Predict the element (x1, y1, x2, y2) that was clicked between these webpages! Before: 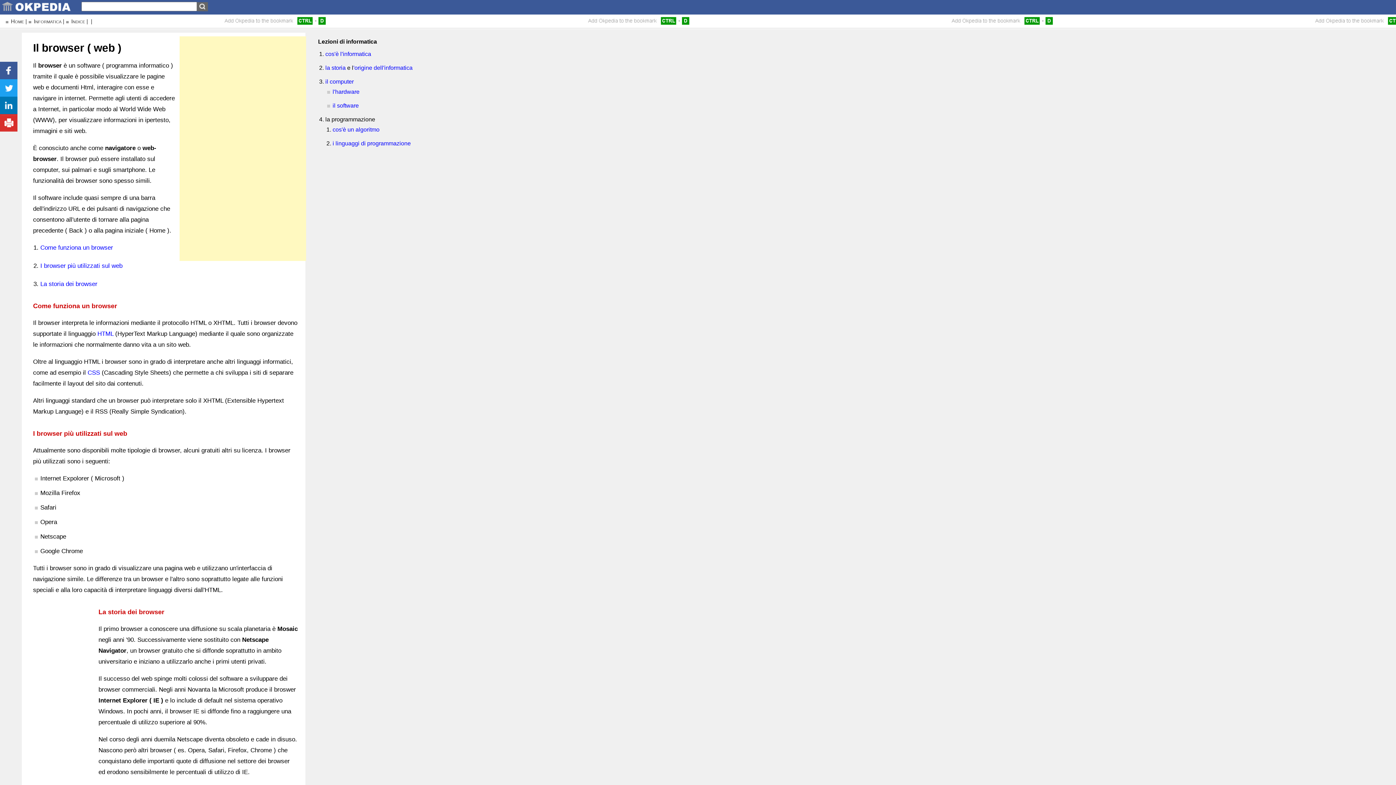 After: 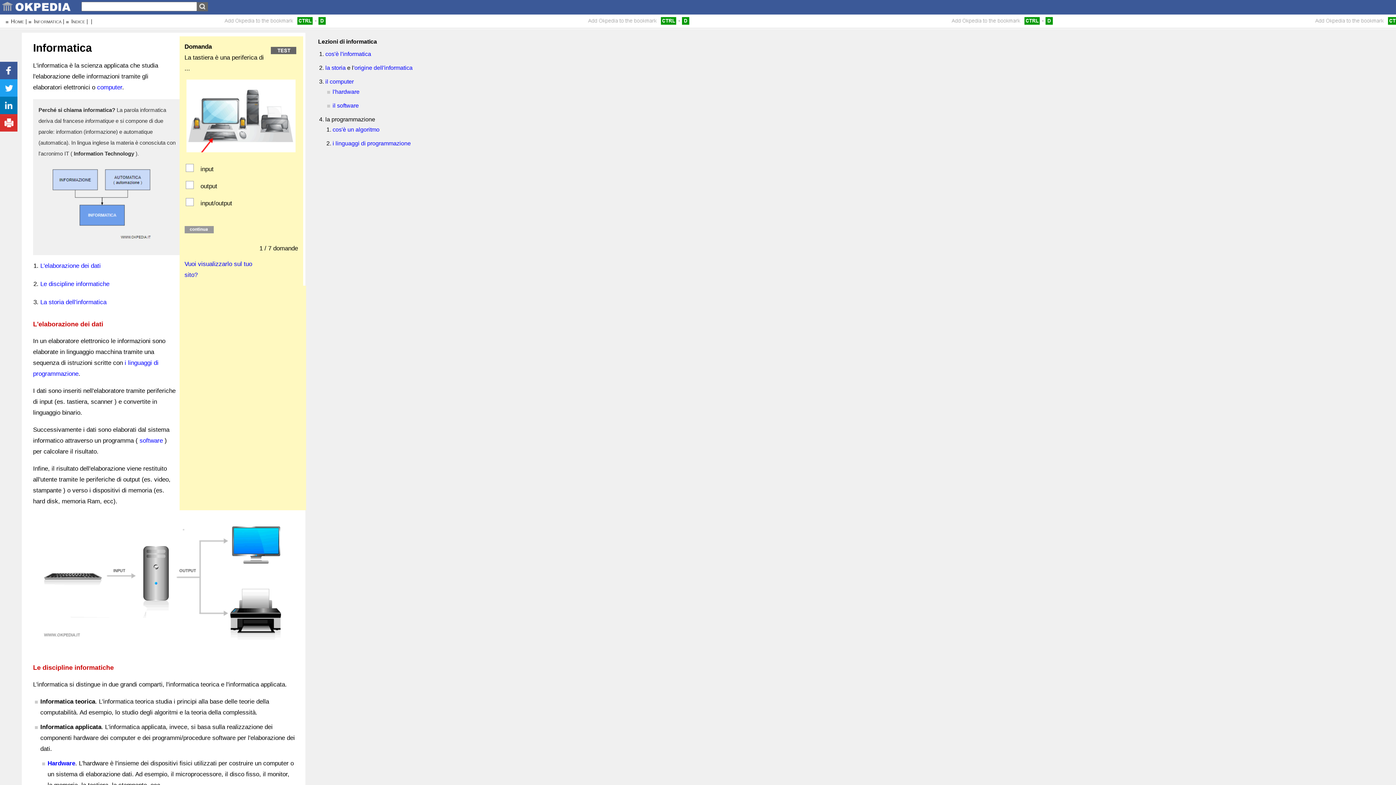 Action: bbox: (28, 18, 61, 24) label: Informatica